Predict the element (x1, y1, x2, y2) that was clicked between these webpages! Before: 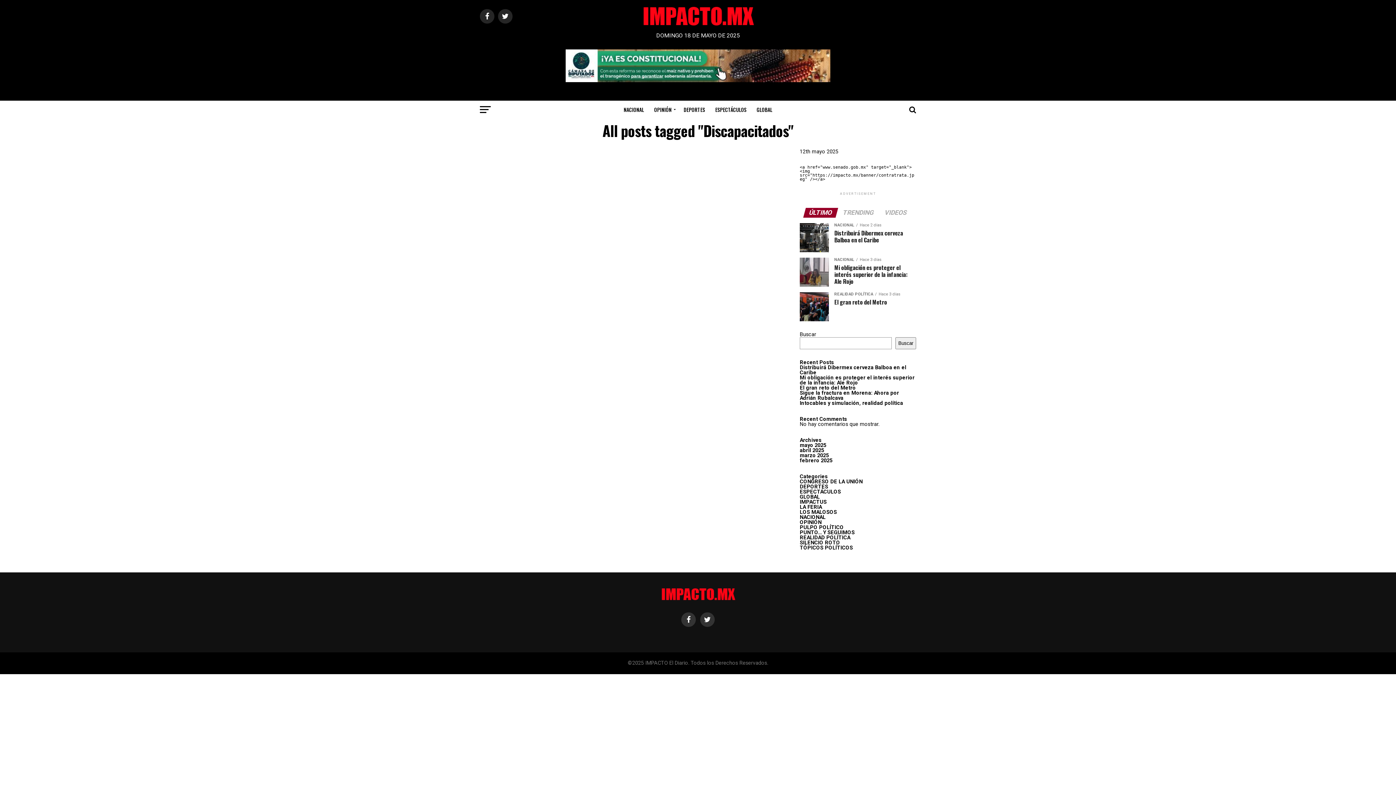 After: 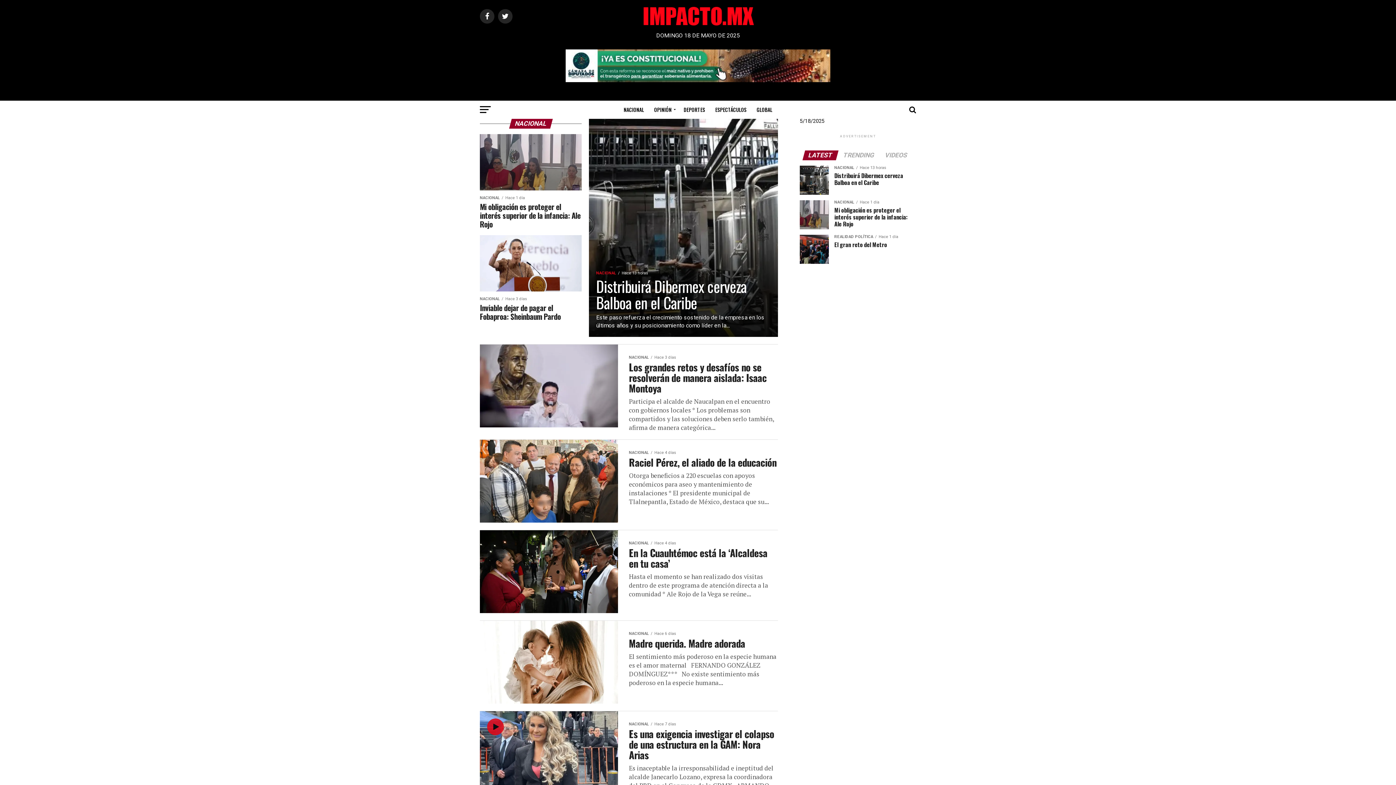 Action: label: NACIONAL bbox: (619, 100, 648, 118)